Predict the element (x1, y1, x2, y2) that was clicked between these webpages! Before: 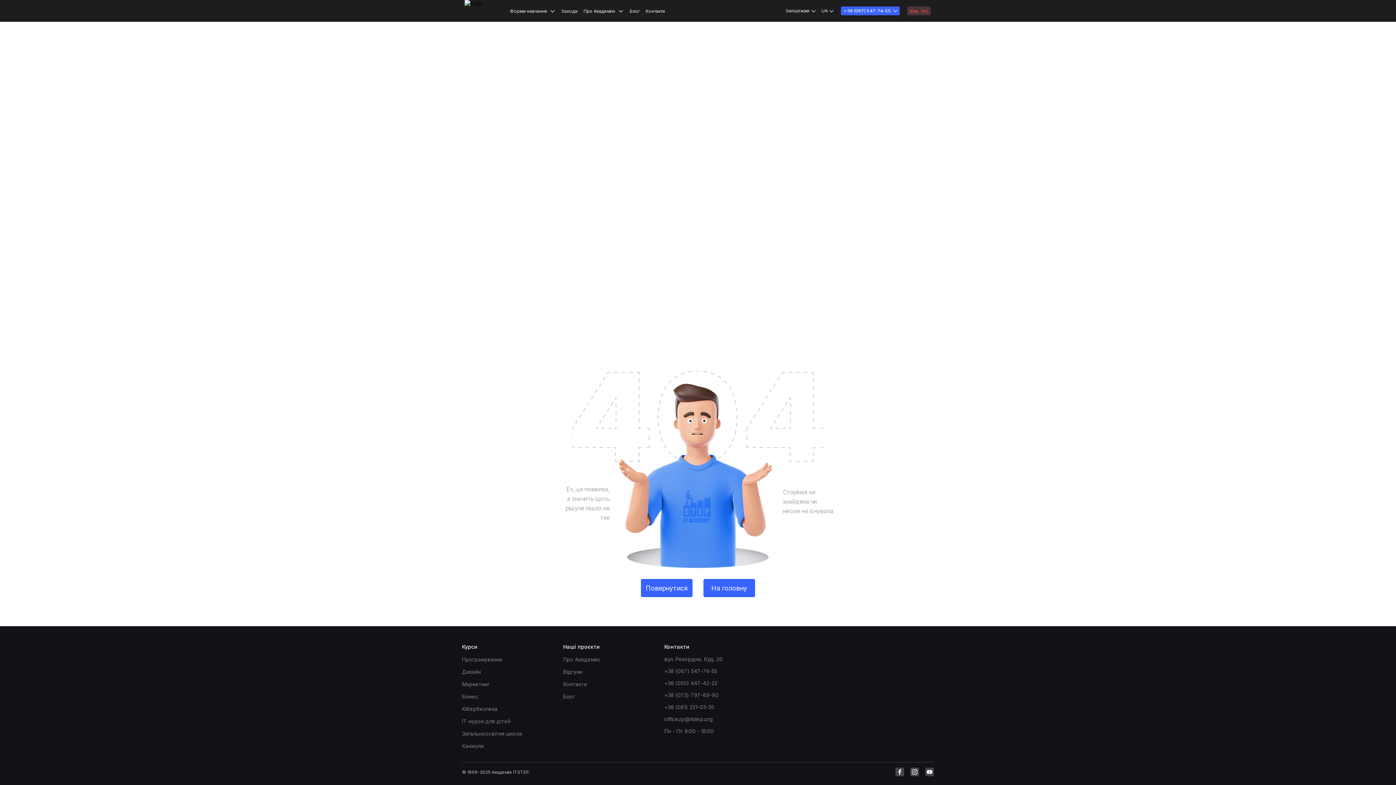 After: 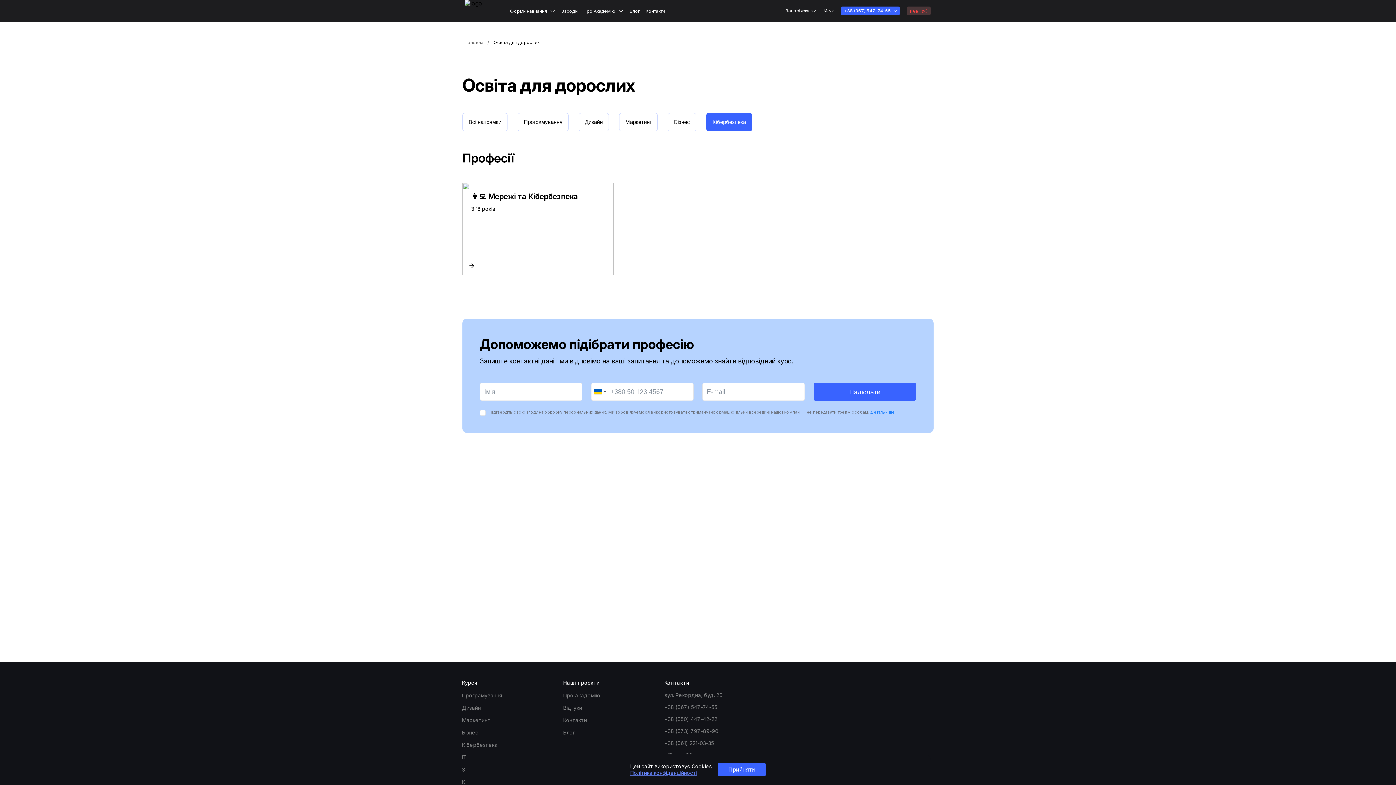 Action: bbox: (462, 706, 497, 712) label: Кібербезпека